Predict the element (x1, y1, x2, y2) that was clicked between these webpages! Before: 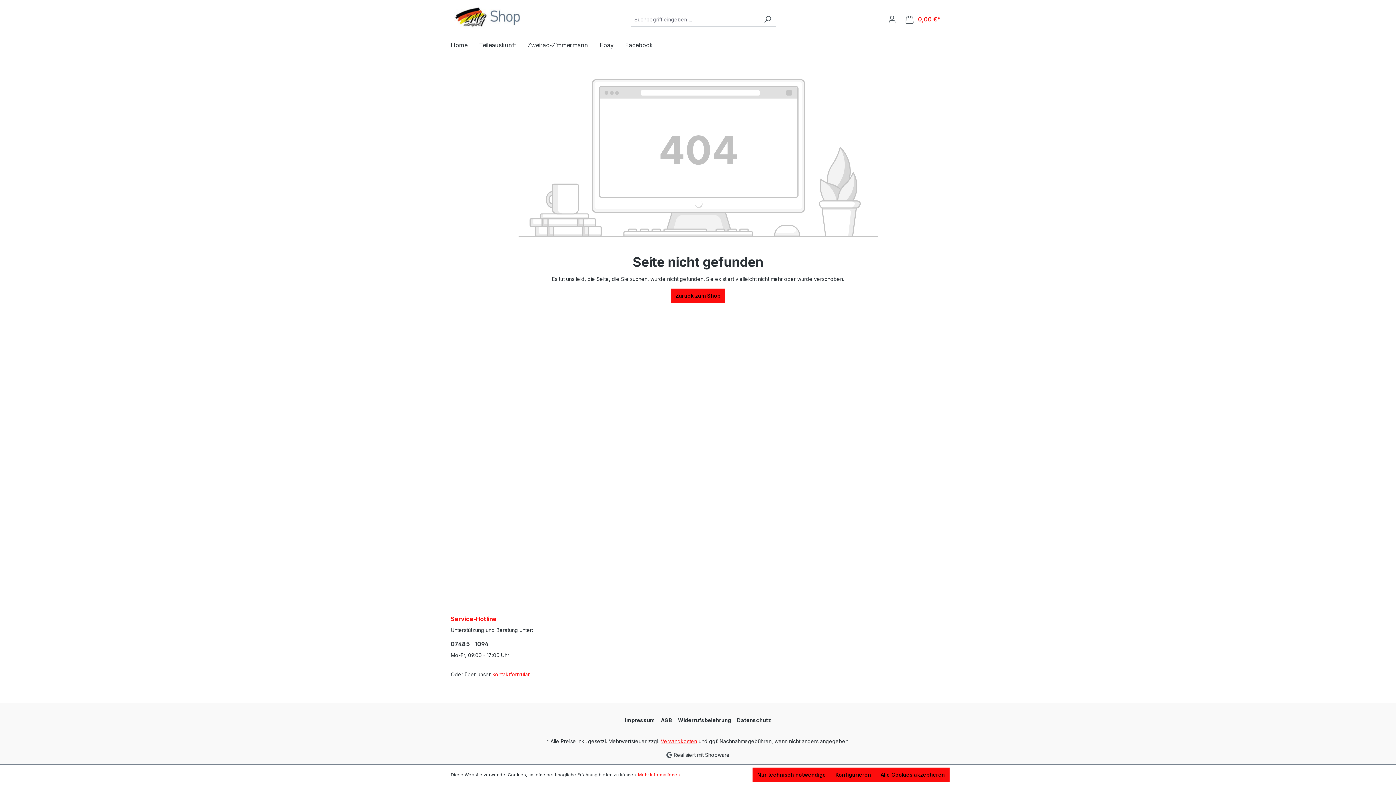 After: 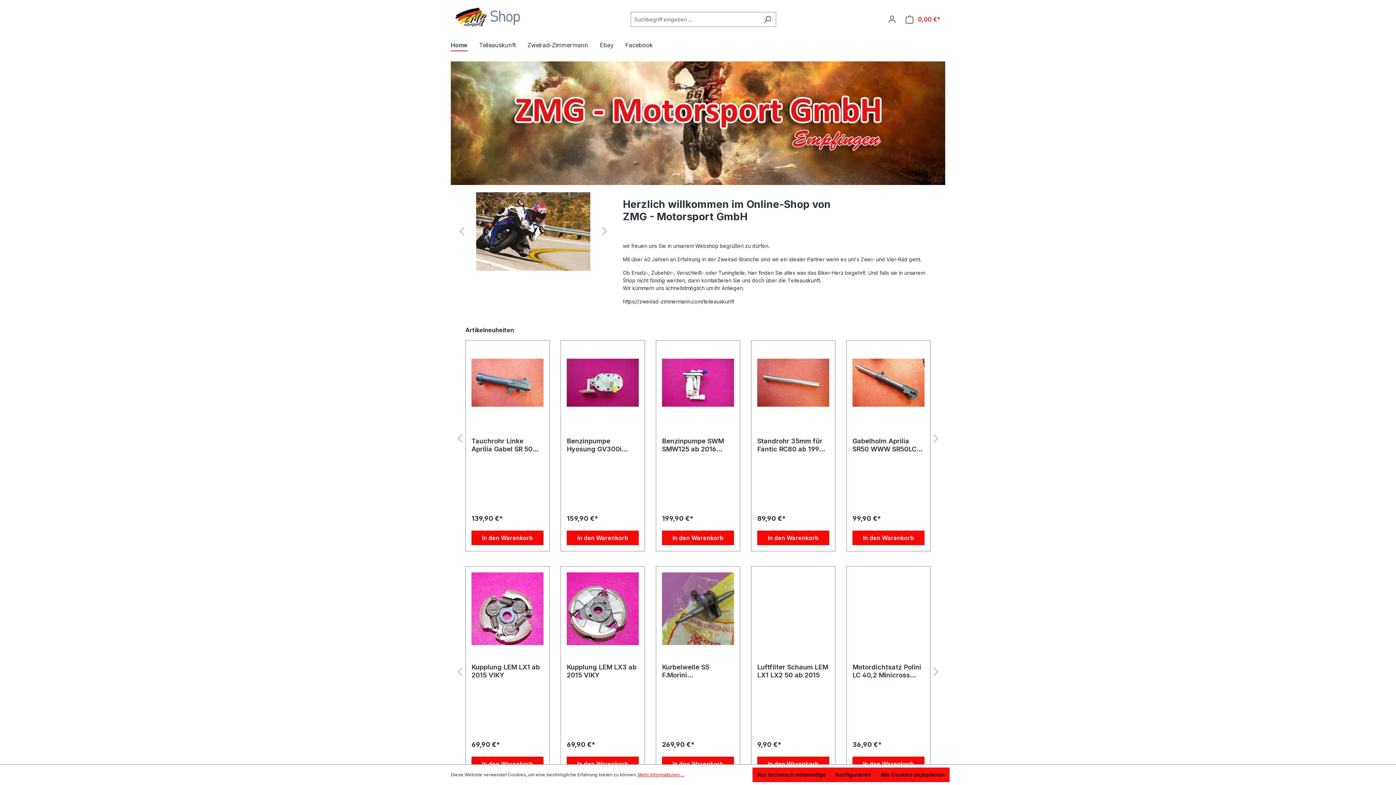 Action: bbox: (670, 288, 725, 303) label: Zurück zum Shop